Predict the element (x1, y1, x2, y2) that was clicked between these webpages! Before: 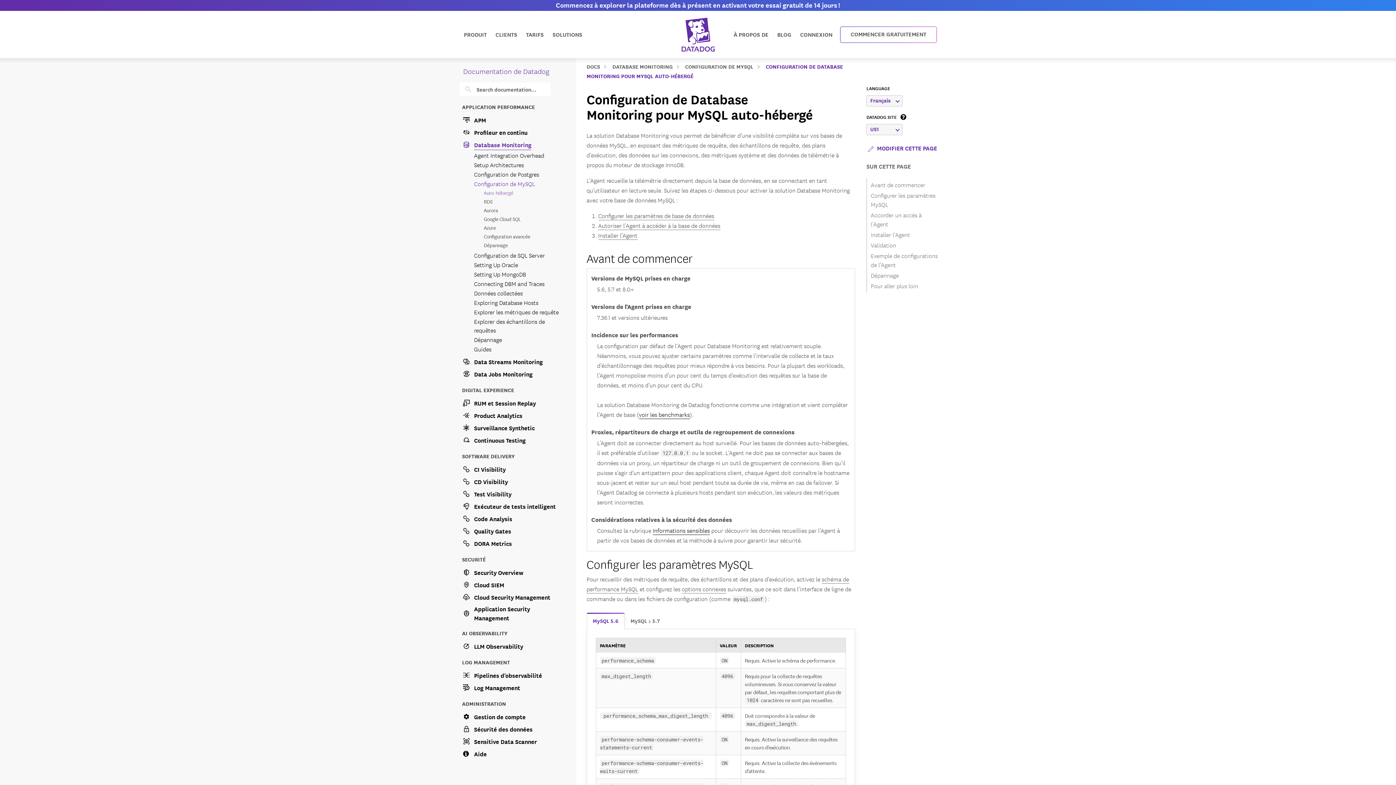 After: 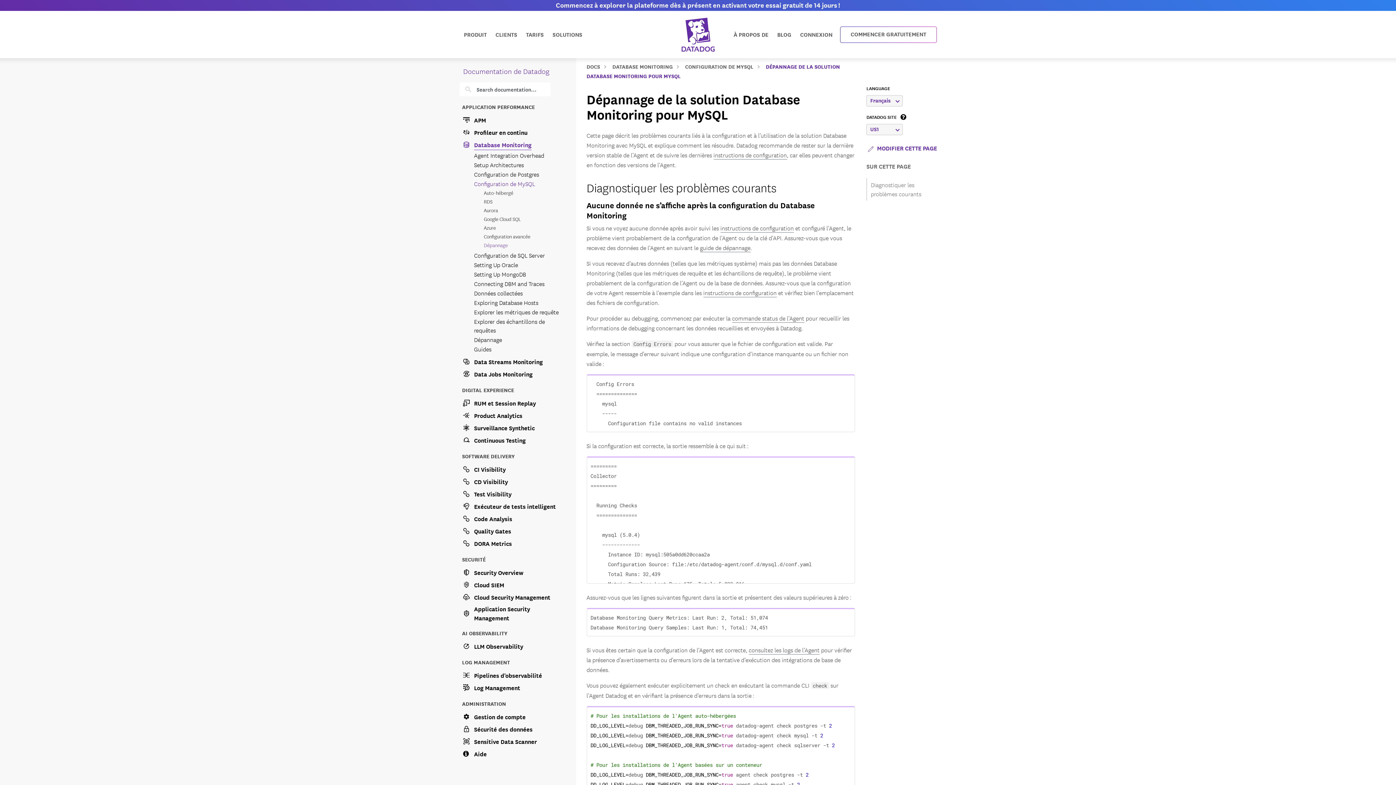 Action: bbox: (483, 240, 567, 249) label: Dépannage